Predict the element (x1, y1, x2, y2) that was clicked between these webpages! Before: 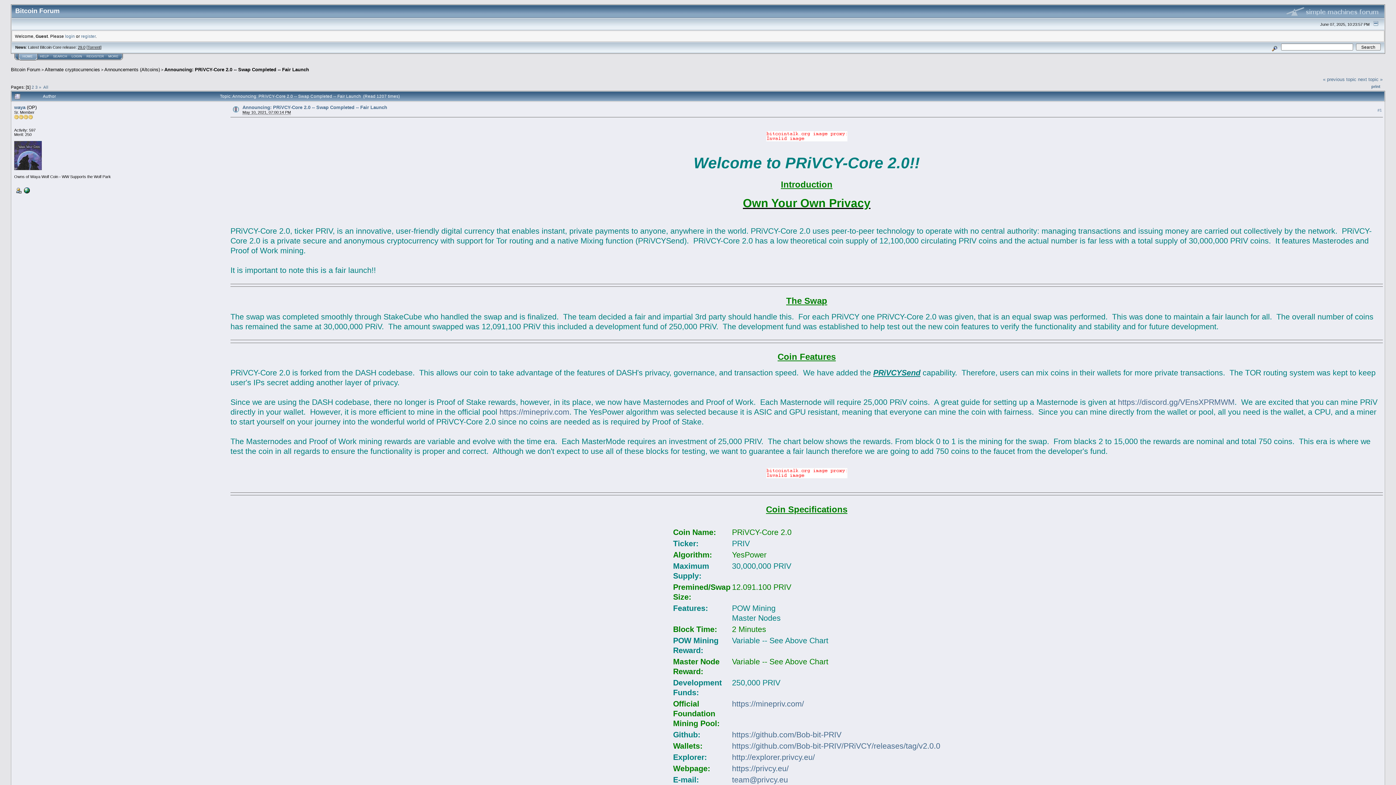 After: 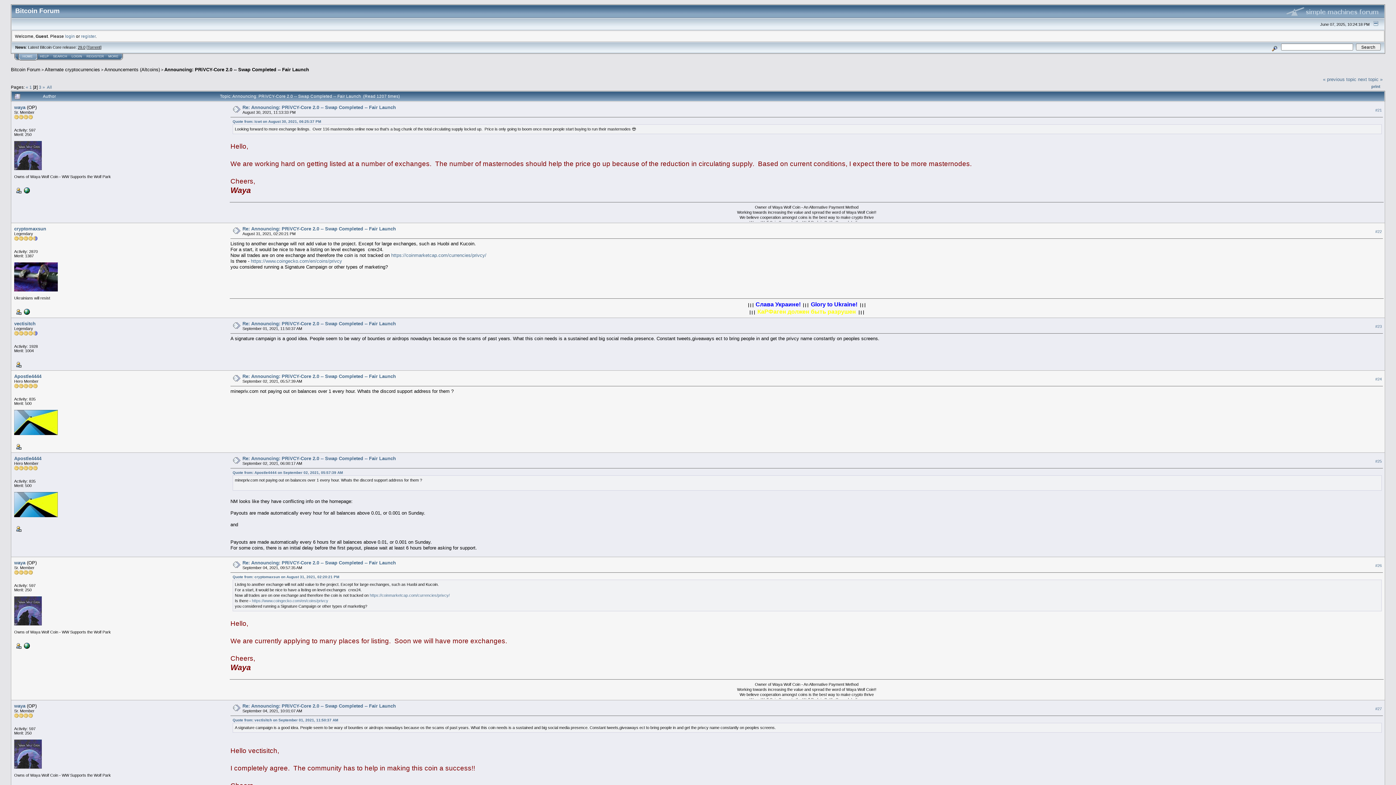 Action: label: 2 bbox: (31, 84, 34, 89)